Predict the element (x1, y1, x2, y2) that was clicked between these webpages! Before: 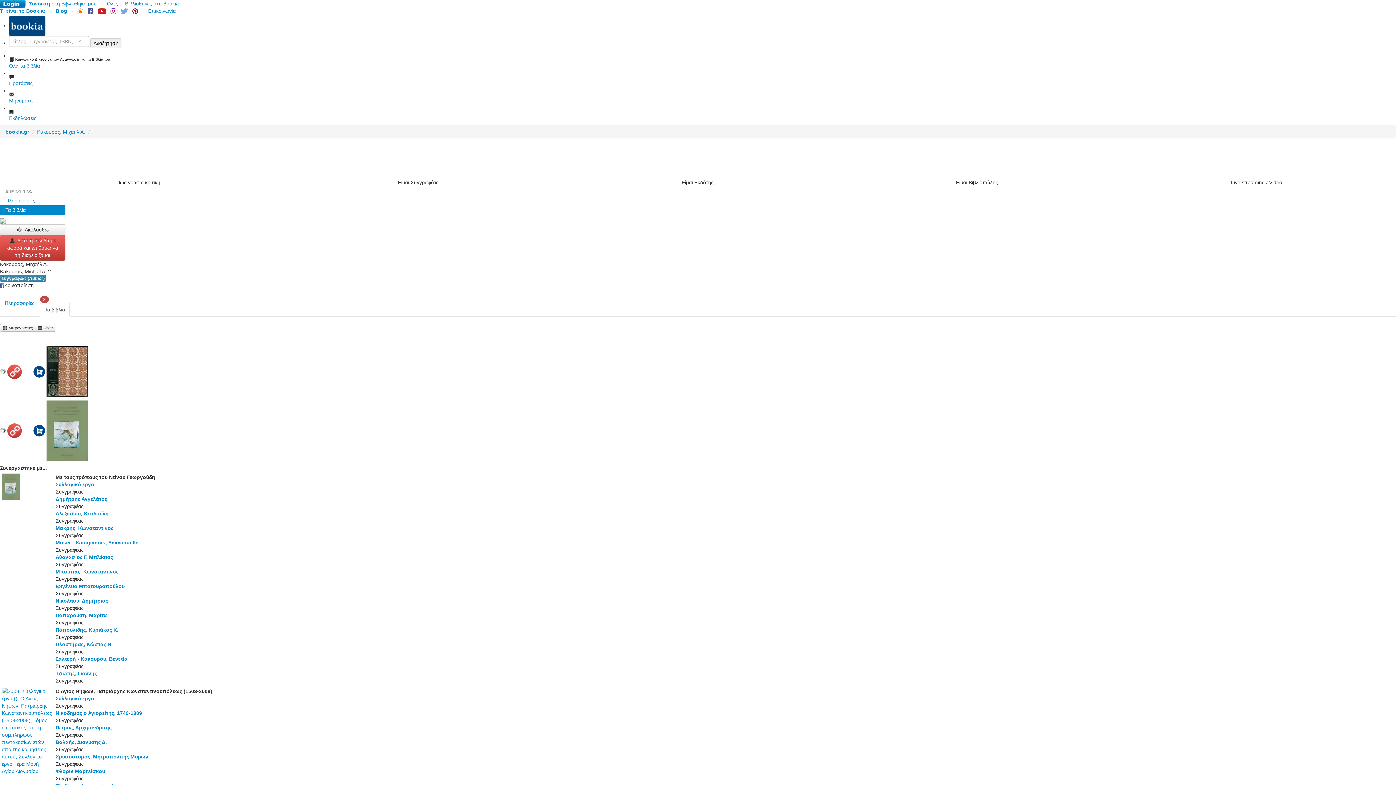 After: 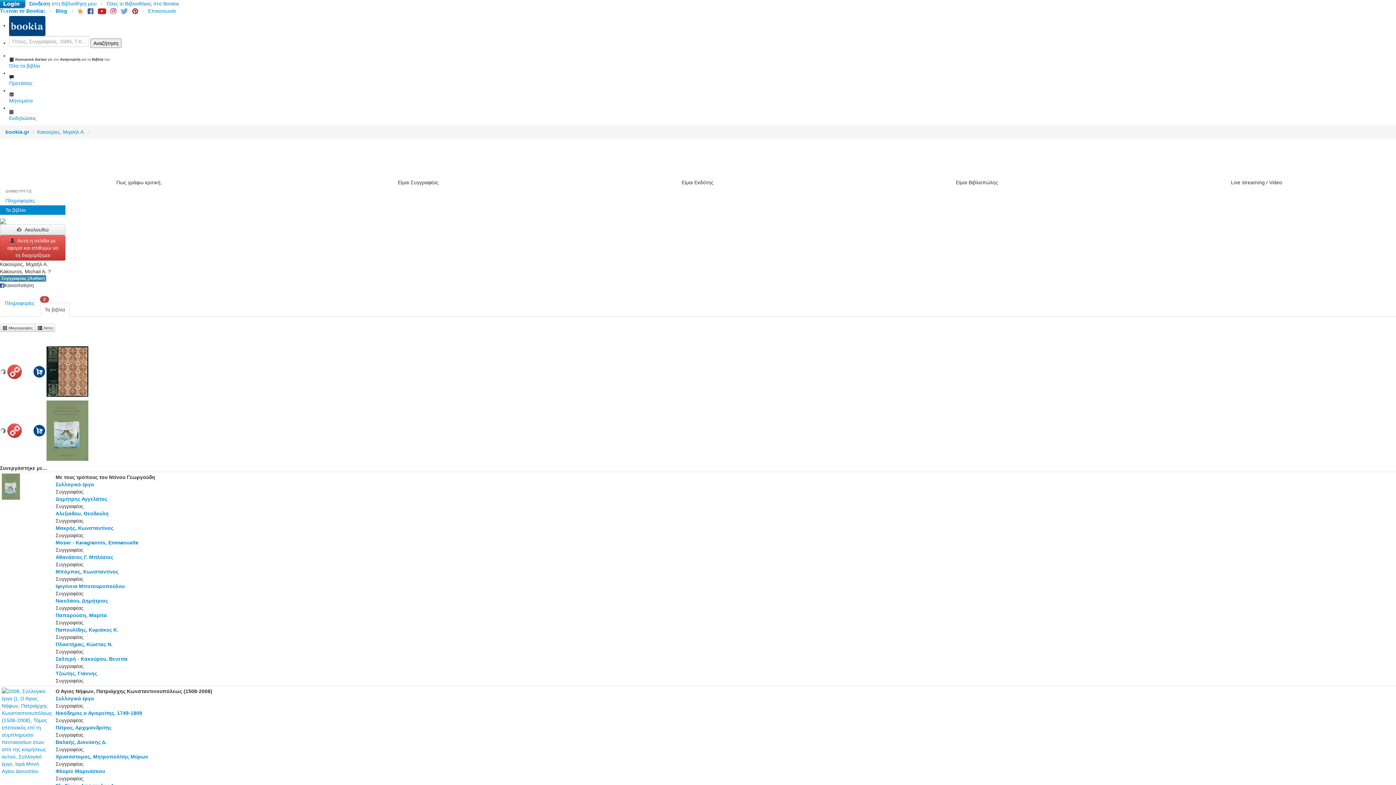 Action: bbox: (87, 8, 93, 13)